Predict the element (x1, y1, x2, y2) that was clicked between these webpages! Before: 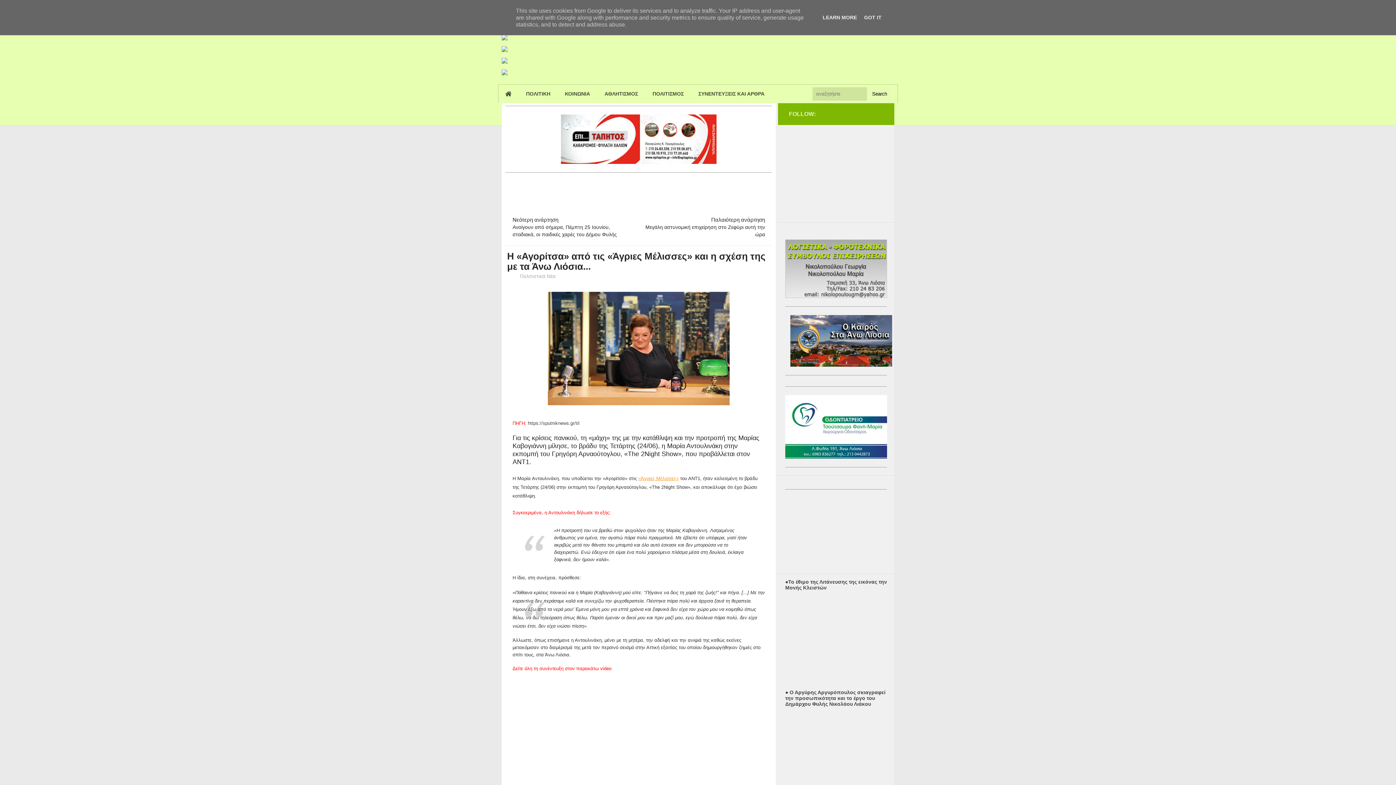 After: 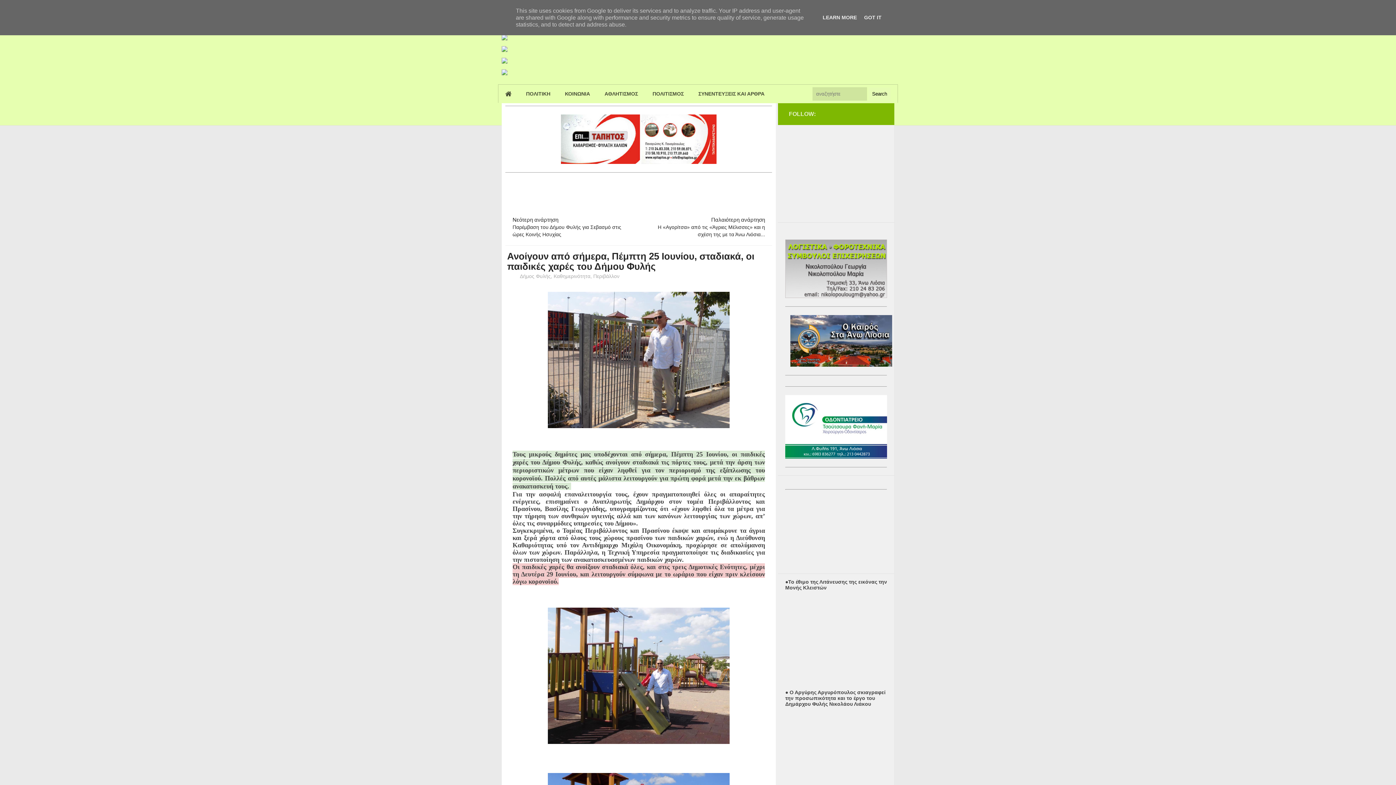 Action: bbox: (512, 216, 630, 238) label: Νεότερη ανάρτηση
Ανοίγουν από σήμερα, Πέμπτη 25 Ιουνίου, σταδιακά, οι παιδικές χαρές του Δήμου Φυλής